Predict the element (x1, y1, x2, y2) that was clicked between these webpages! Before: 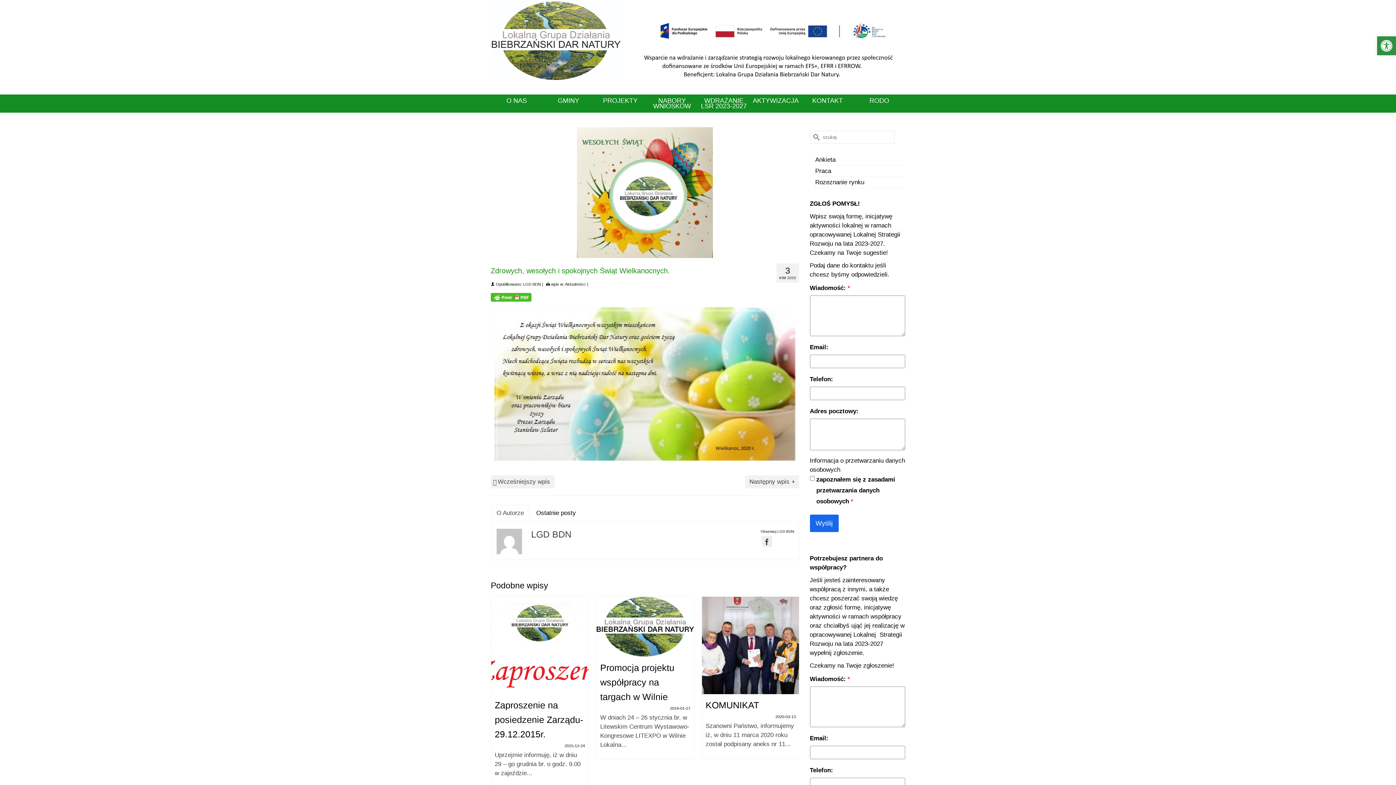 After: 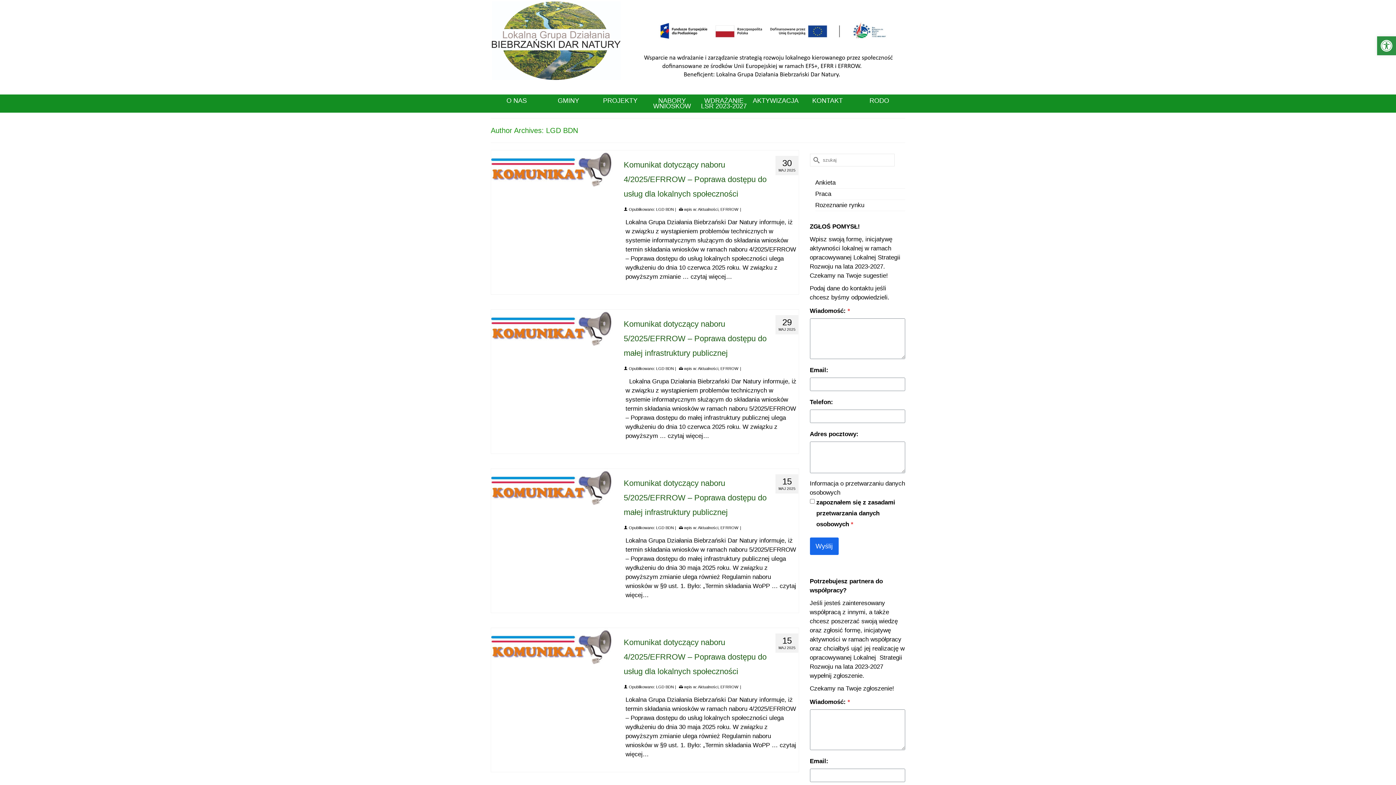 Action: label: LGD BDN bbox: (523, 282, 541, 286)